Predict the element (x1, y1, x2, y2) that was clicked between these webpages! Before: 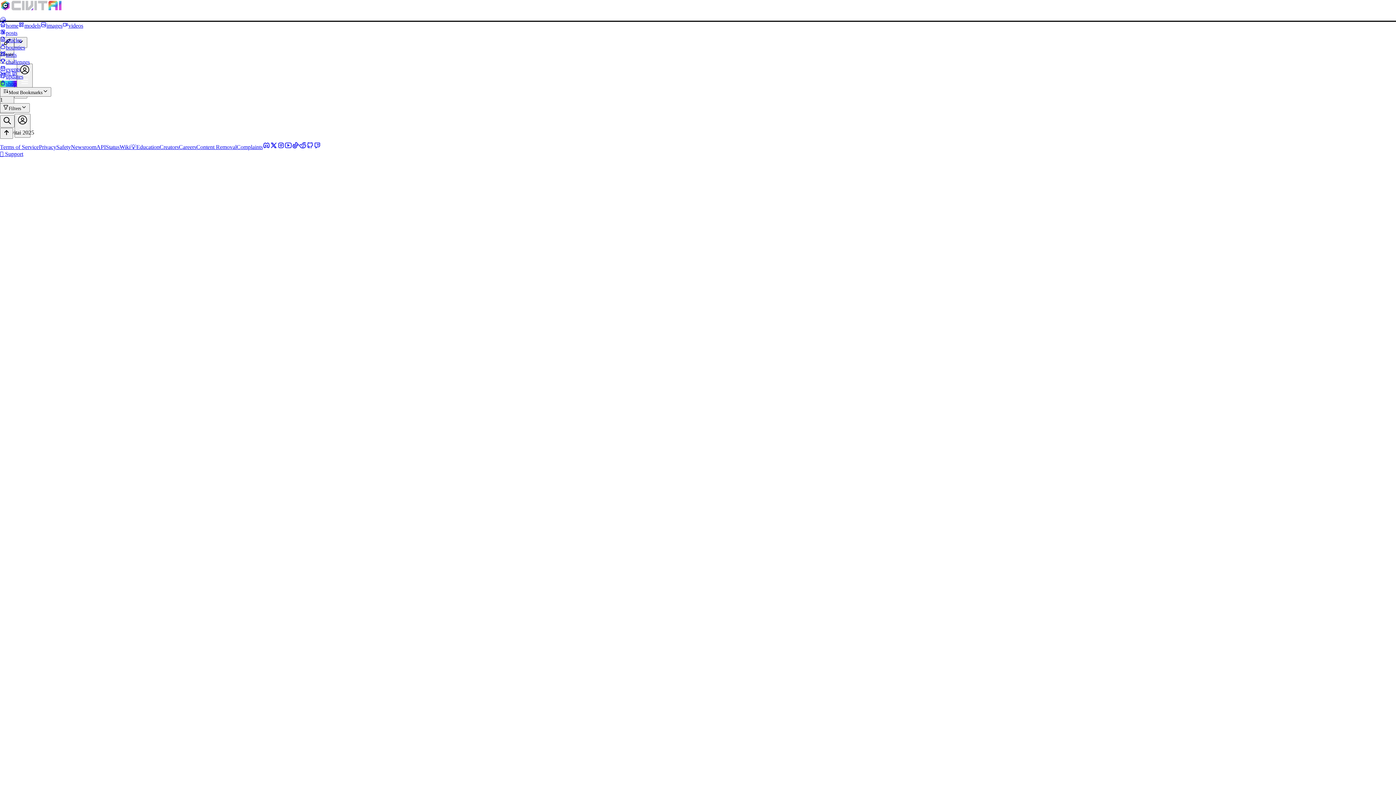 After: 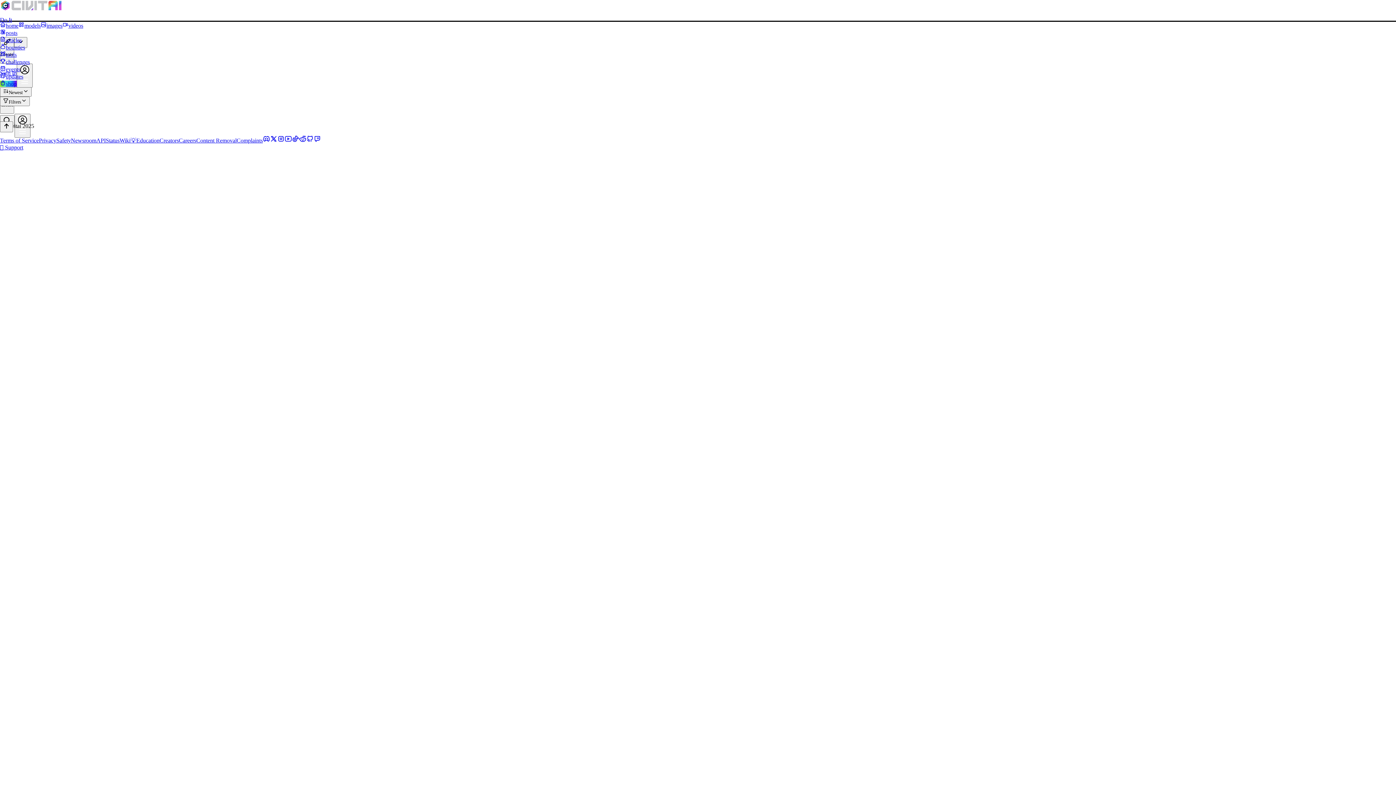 Action: bbox: (0, 50, 1396, 58) label: tools